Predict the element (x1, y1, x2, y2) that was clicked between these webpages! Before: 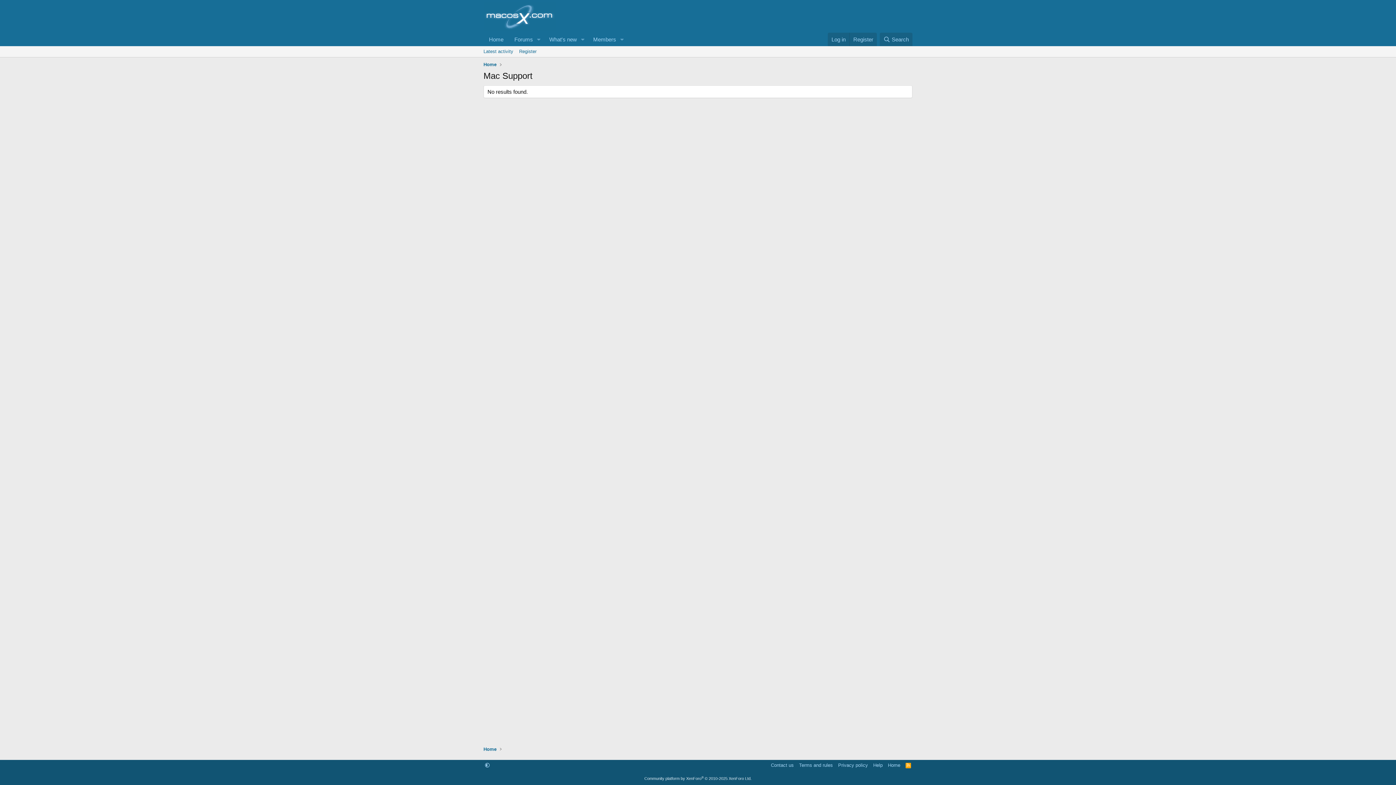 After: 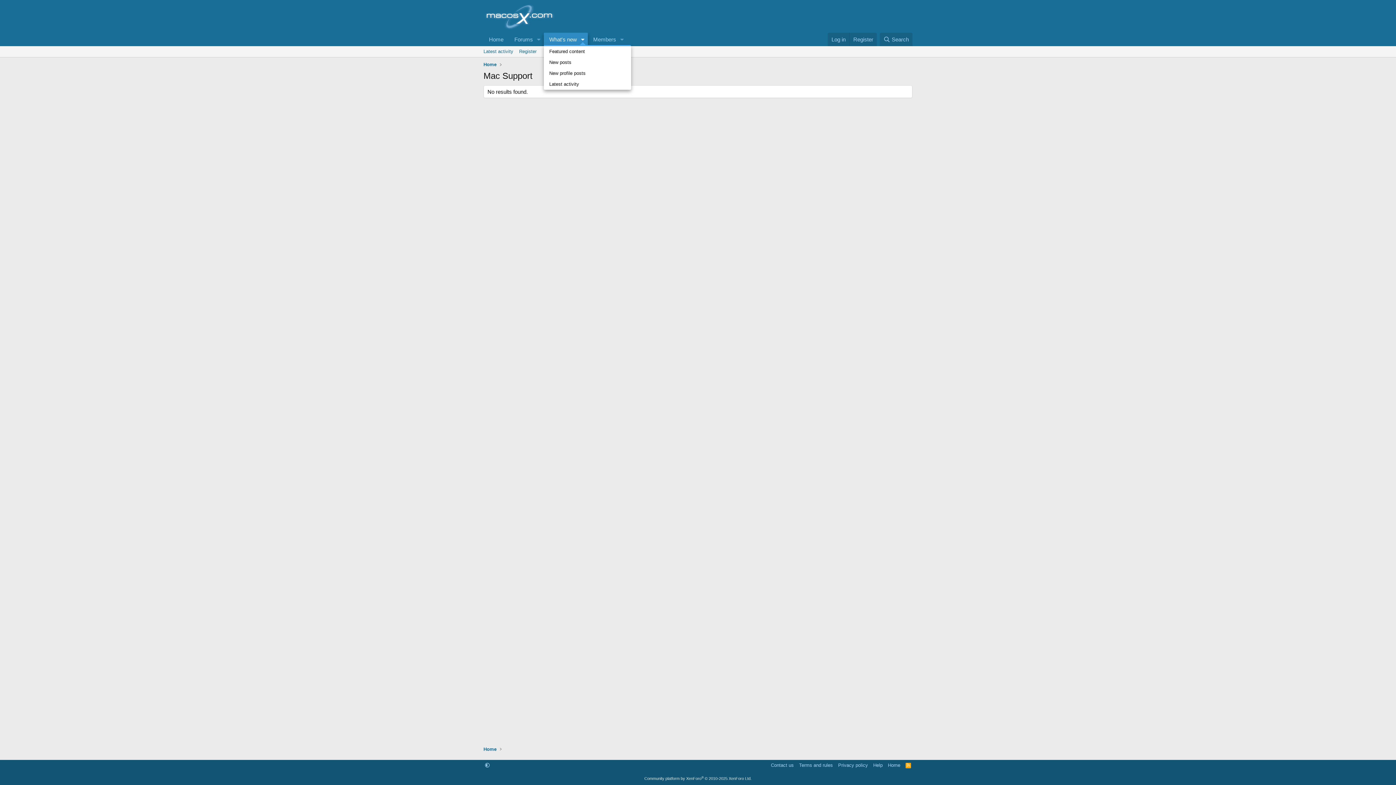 Action: label: Toggle expanded bbox: (577, 32, 587, 46)